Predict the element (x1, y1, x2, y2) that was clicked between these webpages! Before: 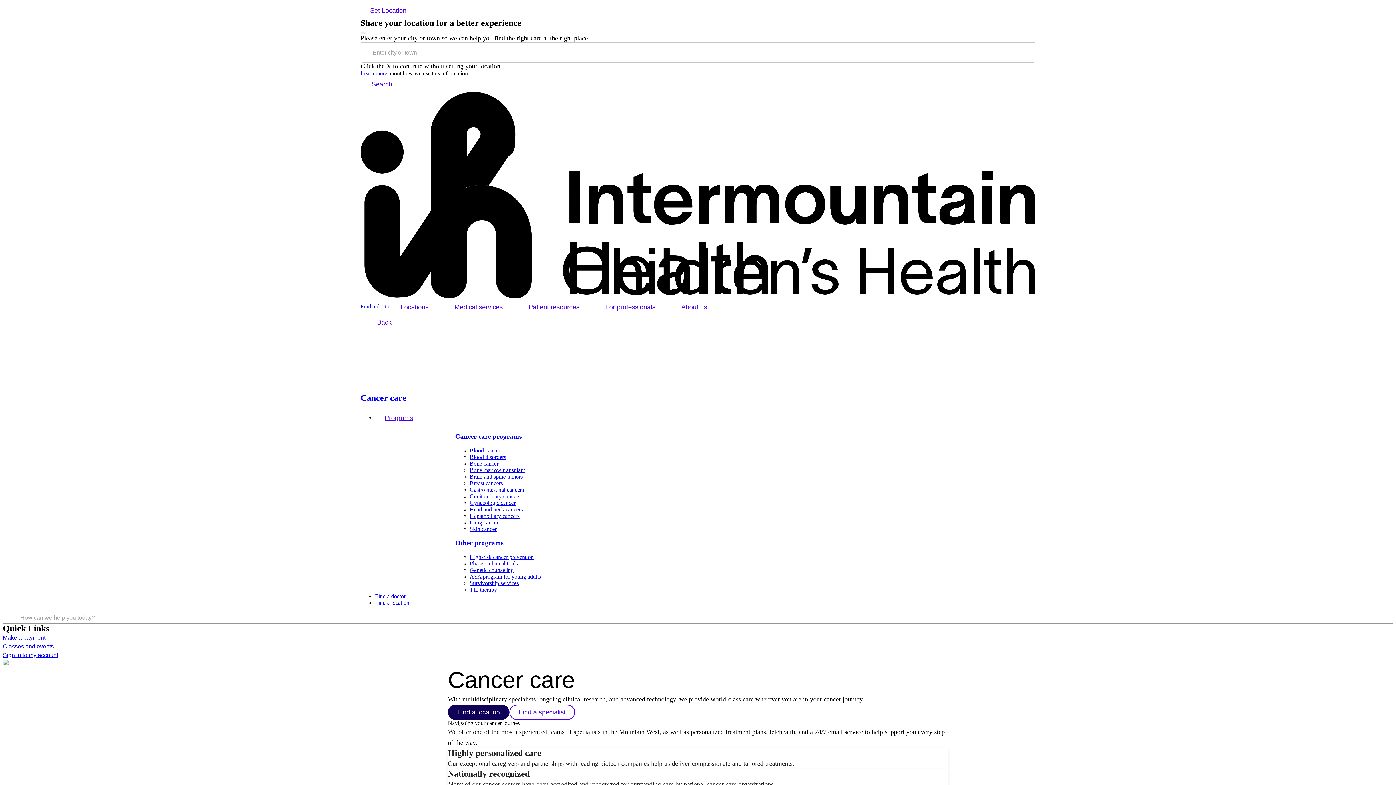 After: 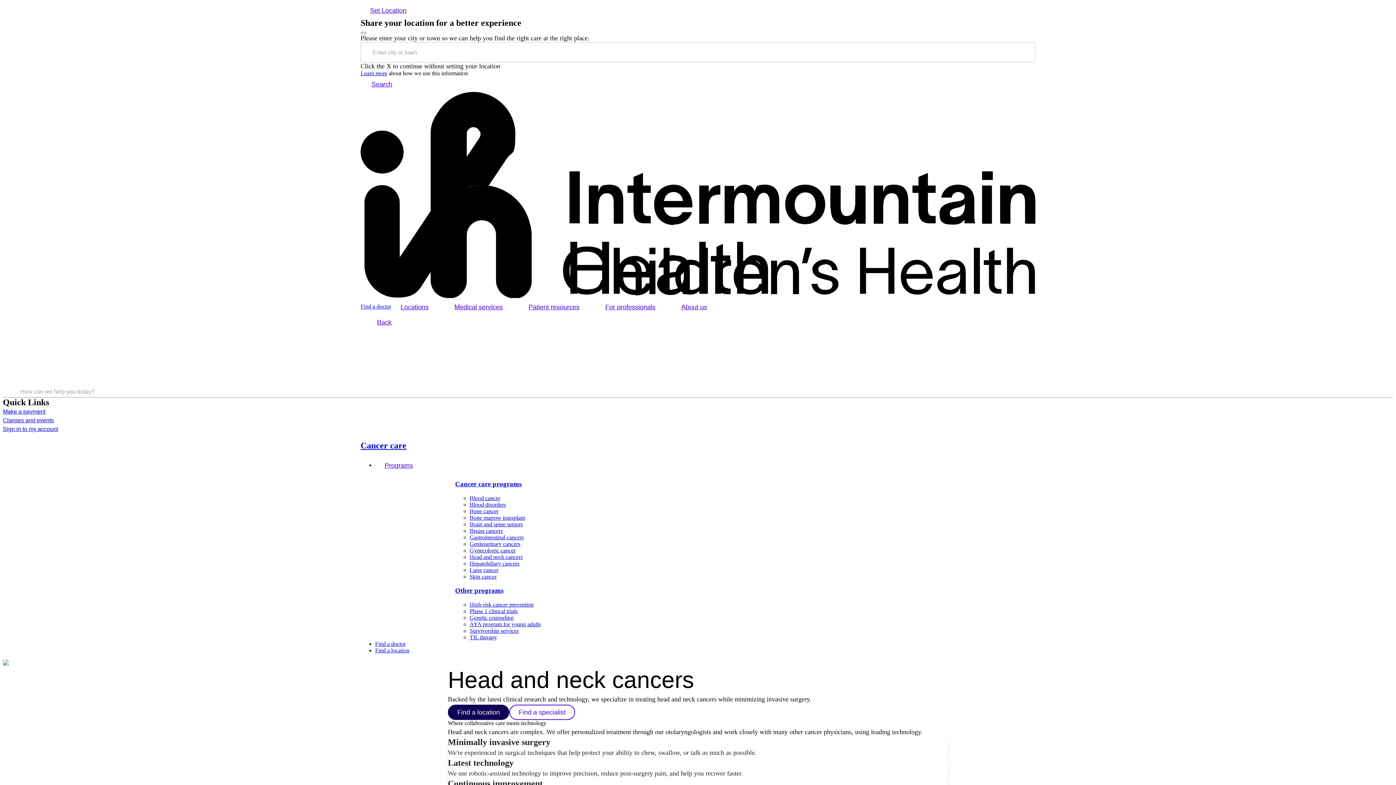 Action: bbox: (469, 506, 522, 512) label: Head and neck cancers